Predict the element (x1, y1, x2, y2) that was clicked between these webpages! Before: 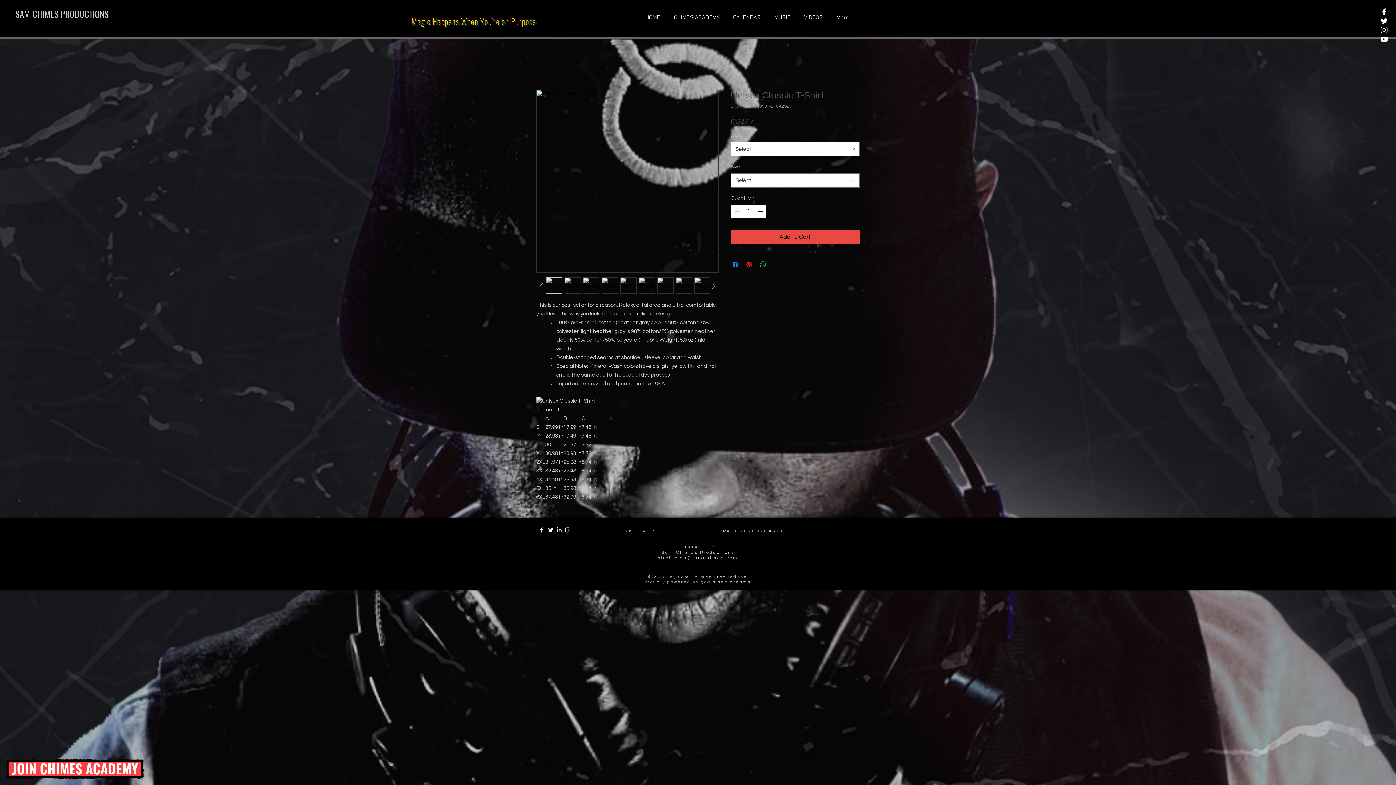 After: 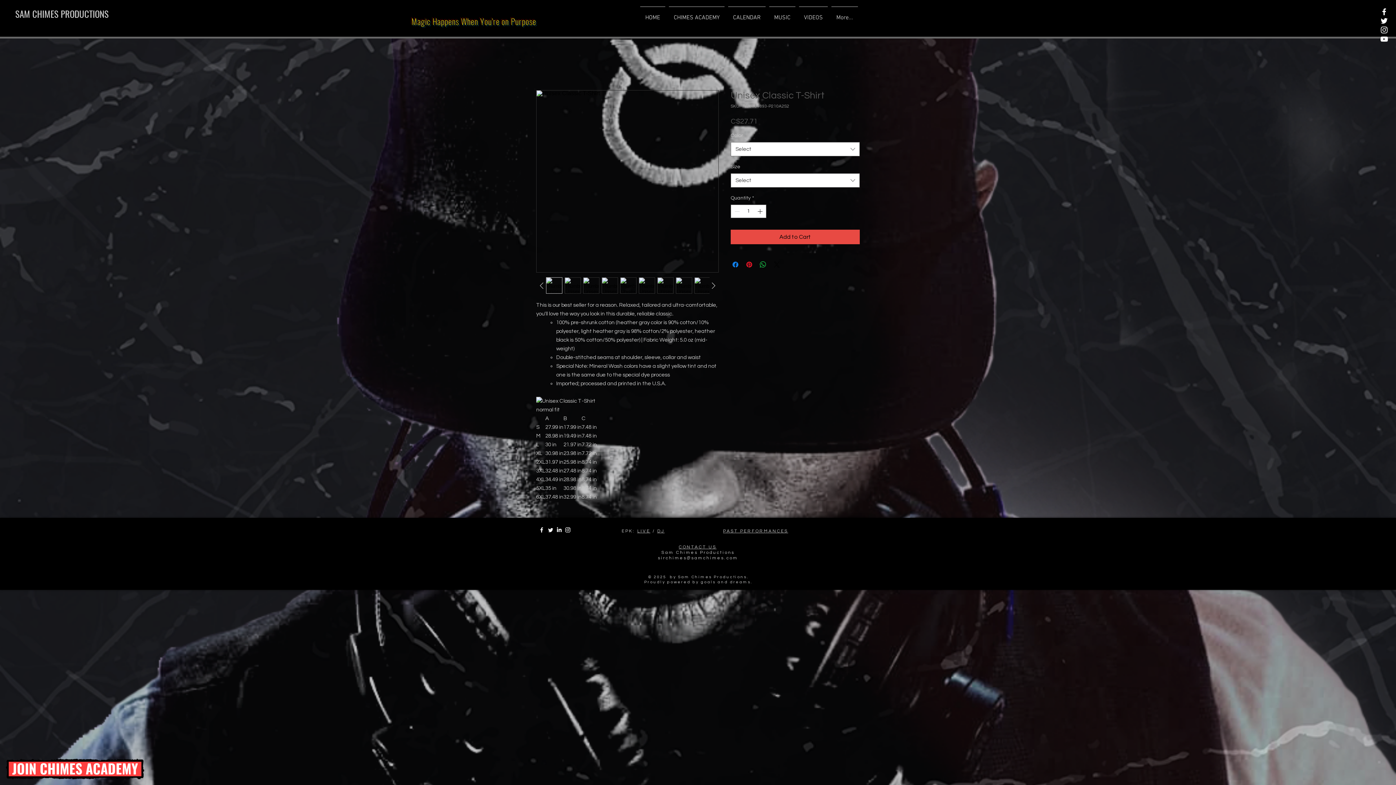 Action: label: Instagram bbox: (563, 525, 572, 534)